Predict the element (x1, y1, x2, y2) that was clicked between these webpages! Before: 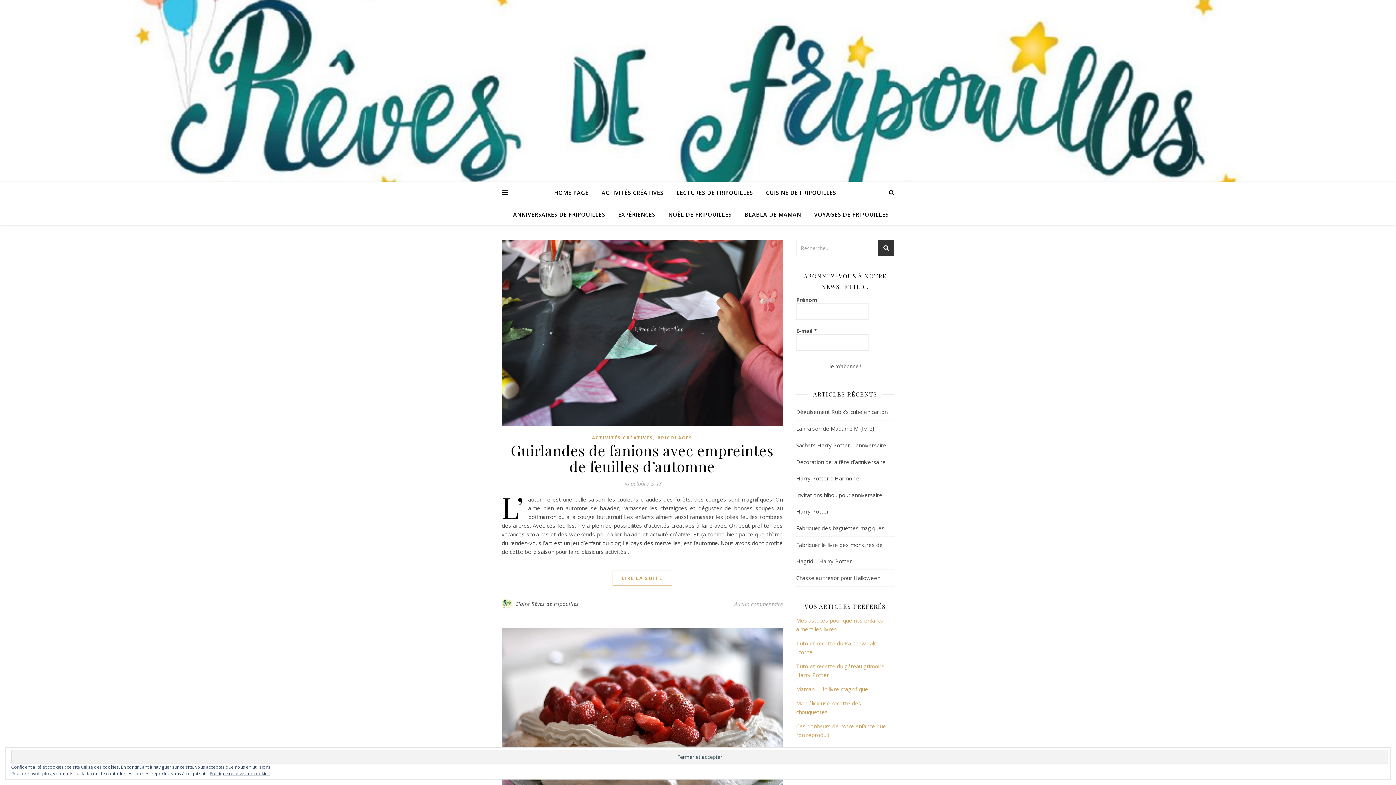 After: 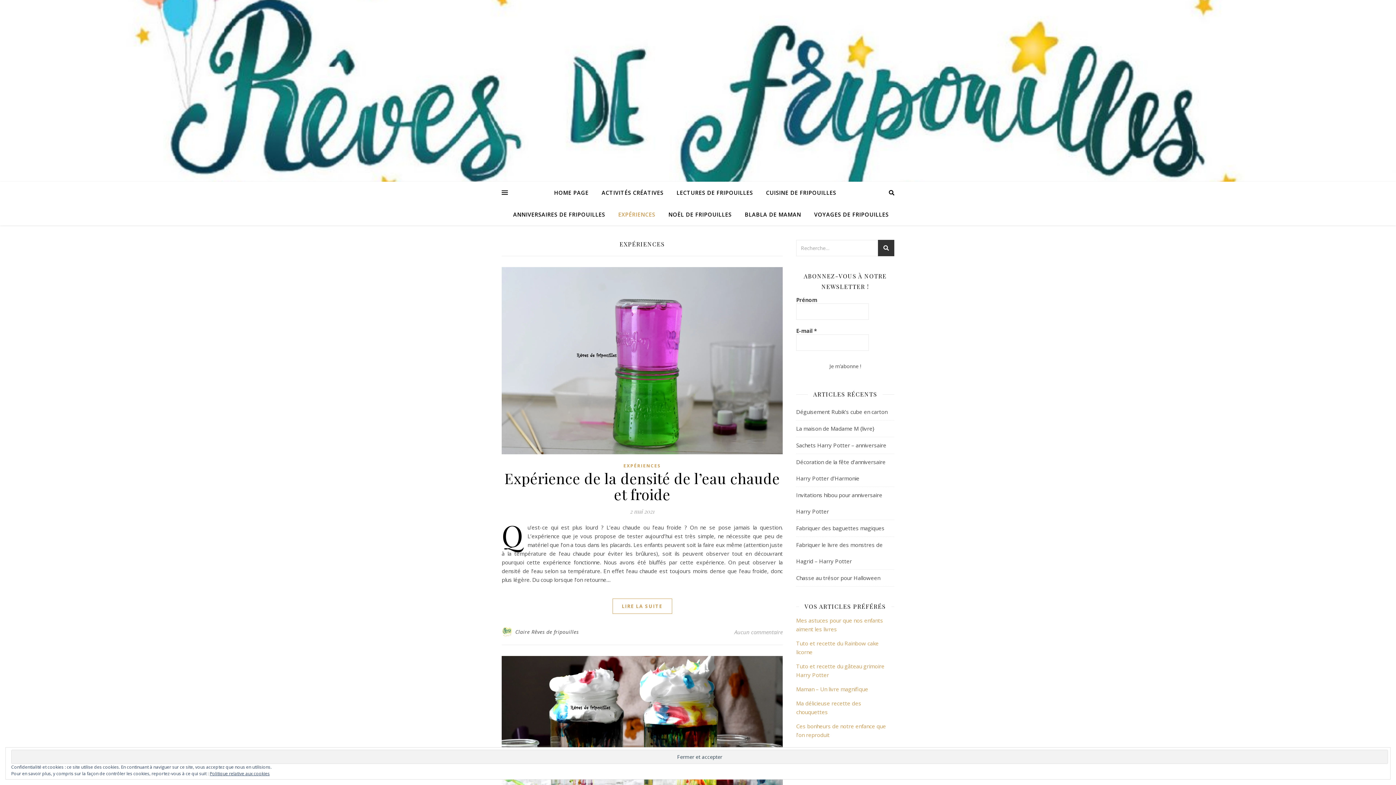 Action: label: EXPÉRIENCES bbox: (612, 203, 661, 225)